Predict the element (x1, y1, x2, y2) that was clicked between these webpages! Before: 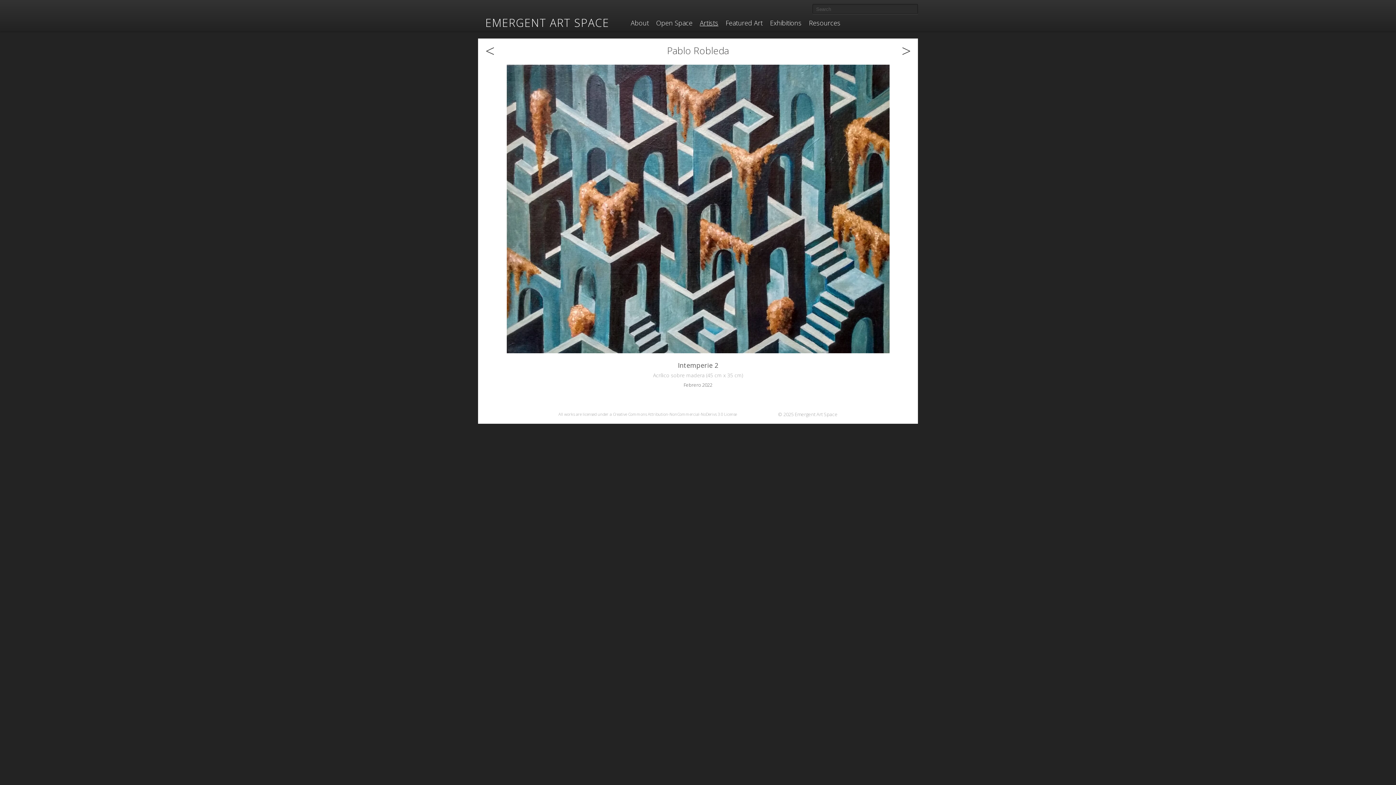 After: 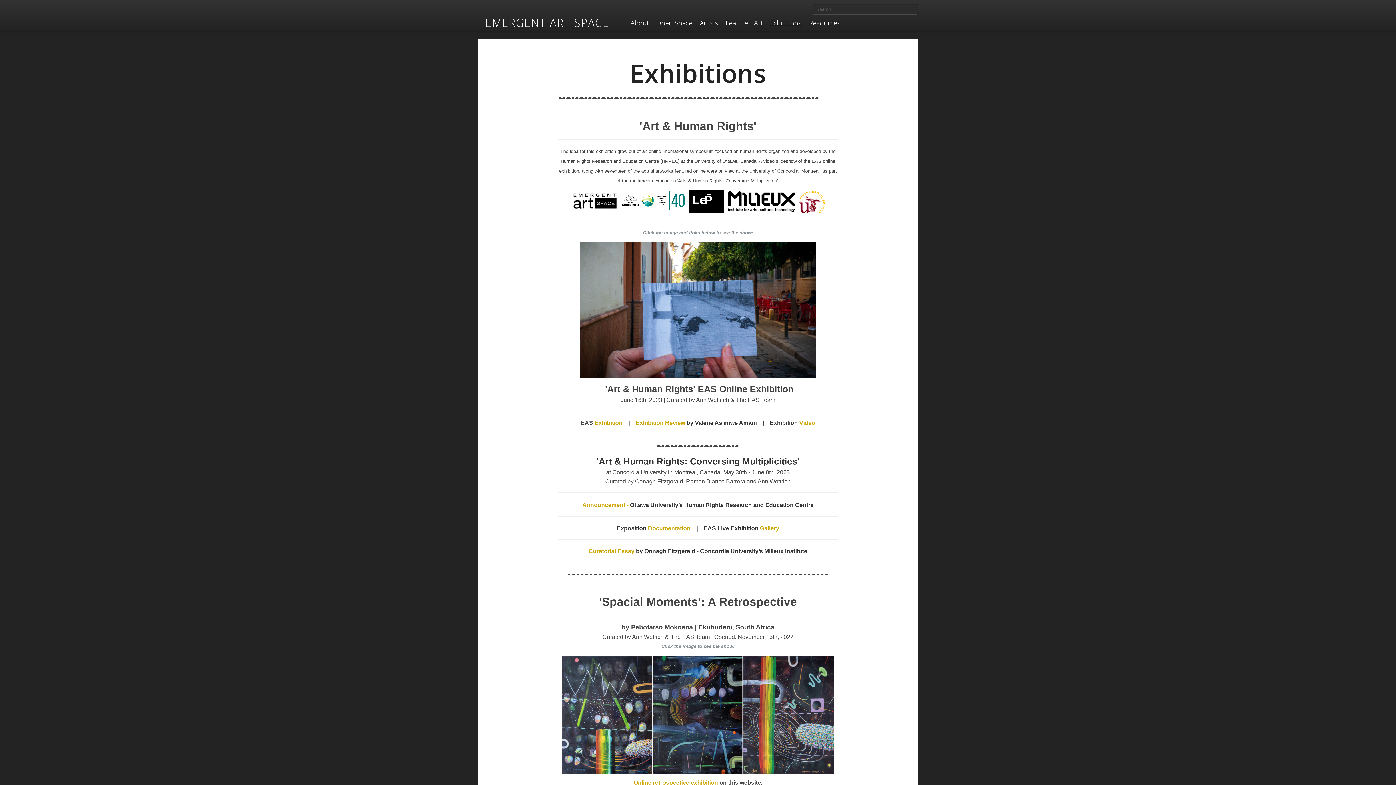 Action: label: Exhibitions bbox: (766, 17, 805, 28)